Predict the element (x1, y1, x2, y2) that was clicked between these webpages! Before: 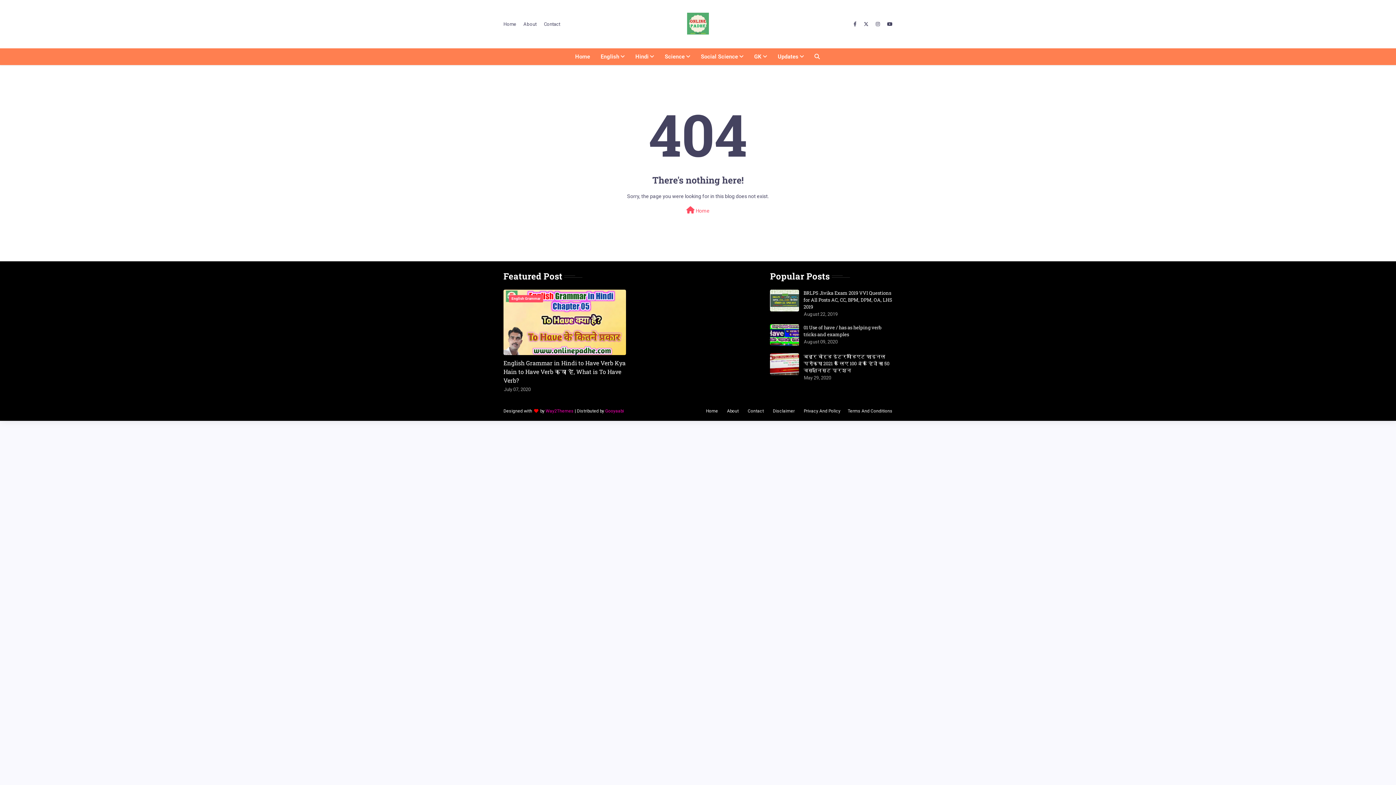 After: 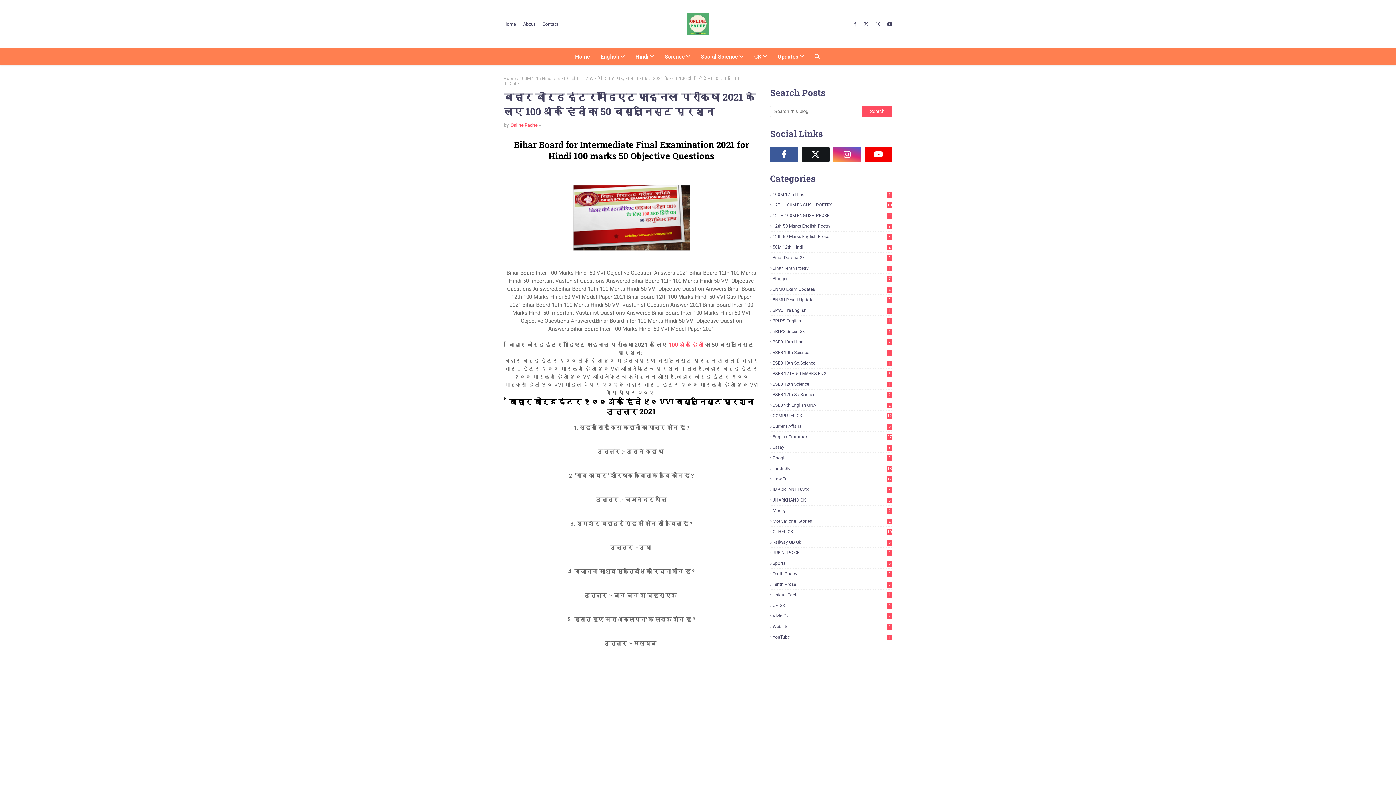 Action: bbox: (770, 353, 799, 375)